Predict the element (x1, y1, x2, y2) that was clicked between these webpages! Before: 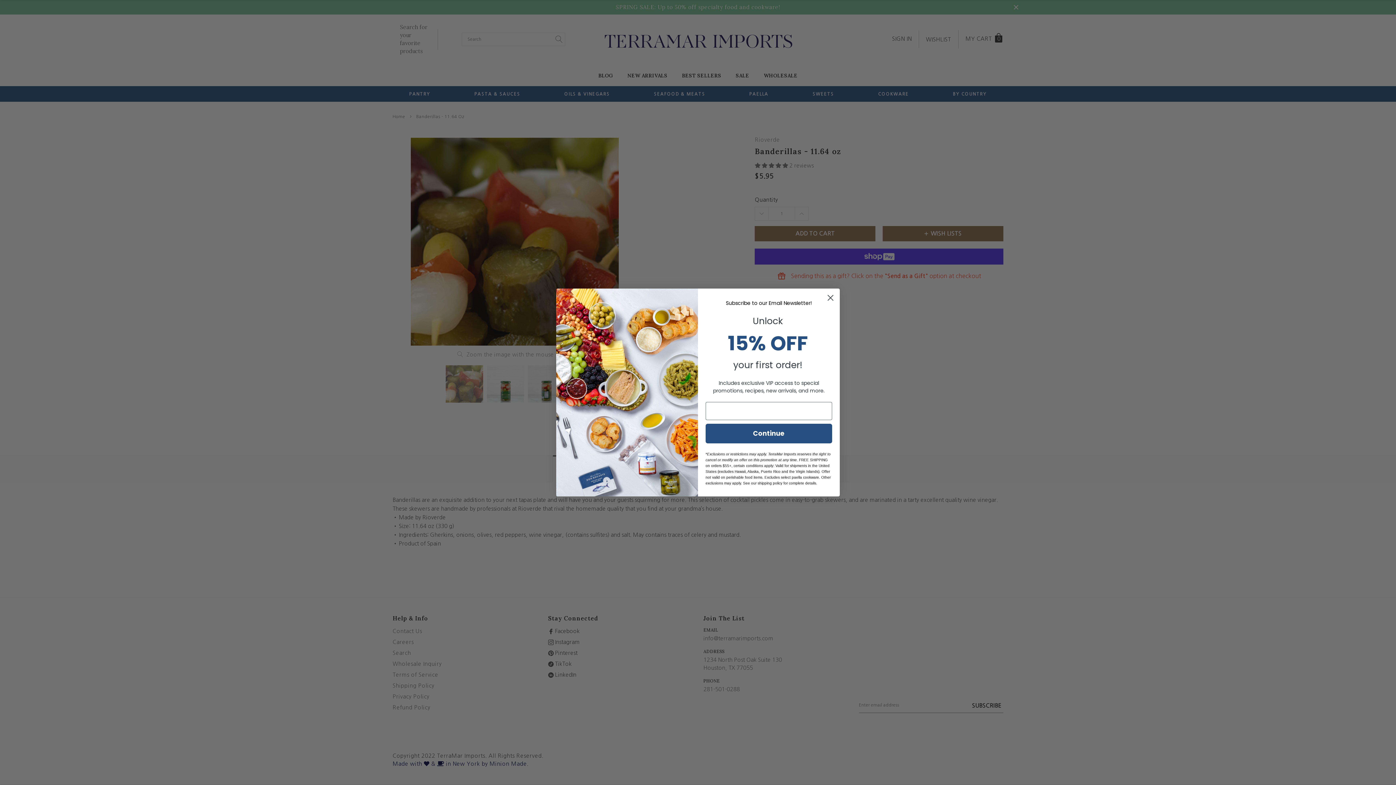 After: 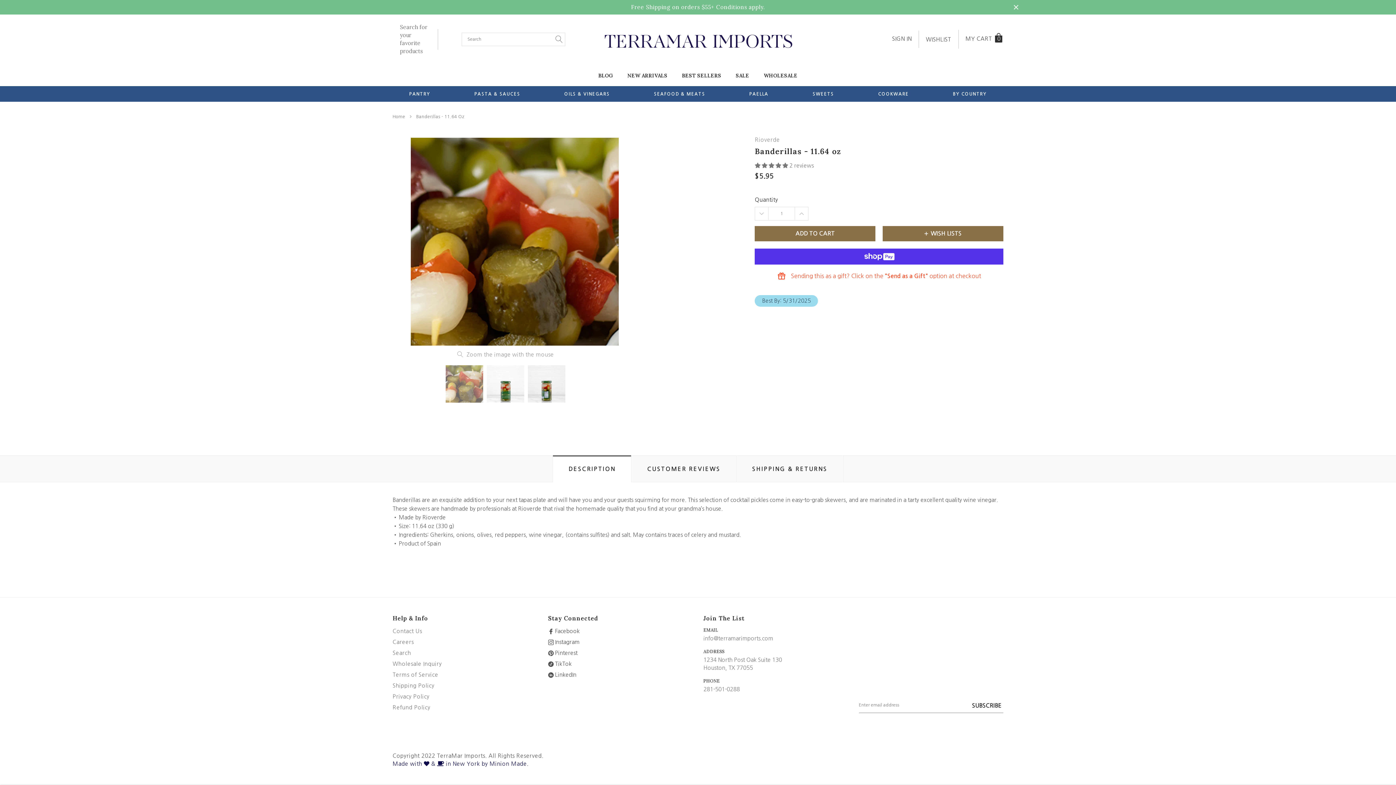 Action: label: Close dialog bbox: (824, 291, 837, 304)